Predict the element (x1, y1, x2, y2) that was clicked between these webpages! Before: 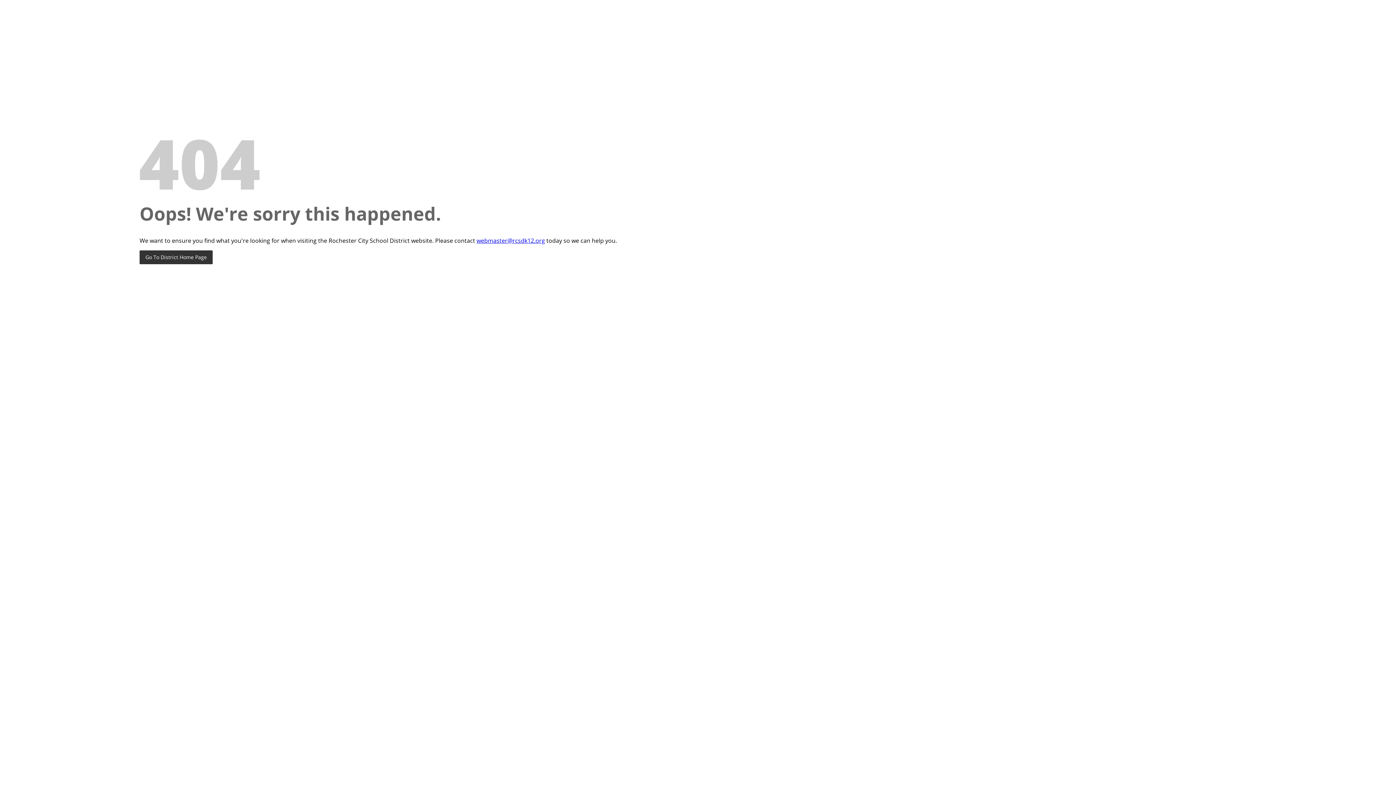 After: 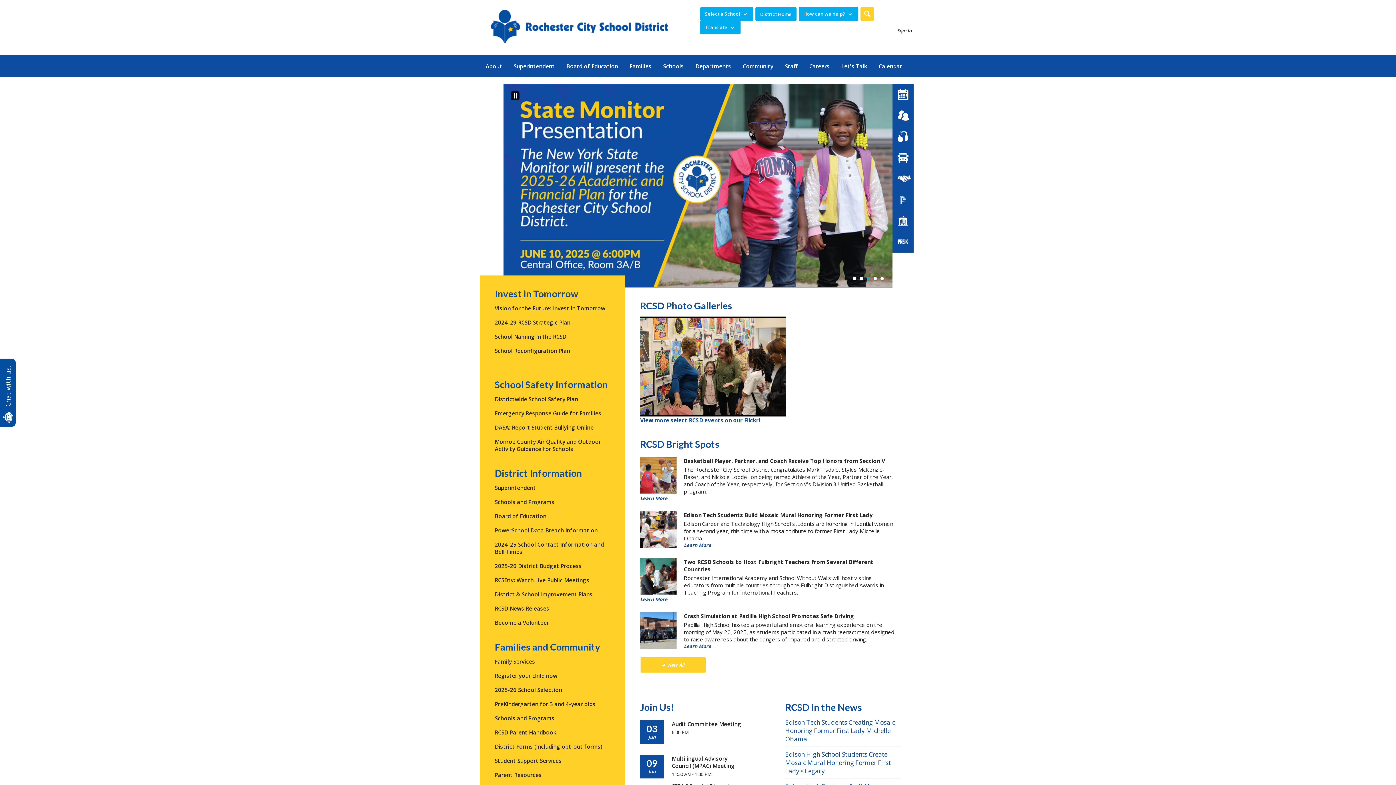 Action: label: Go To District Home Page bbox: (139, 250, 212, 264)